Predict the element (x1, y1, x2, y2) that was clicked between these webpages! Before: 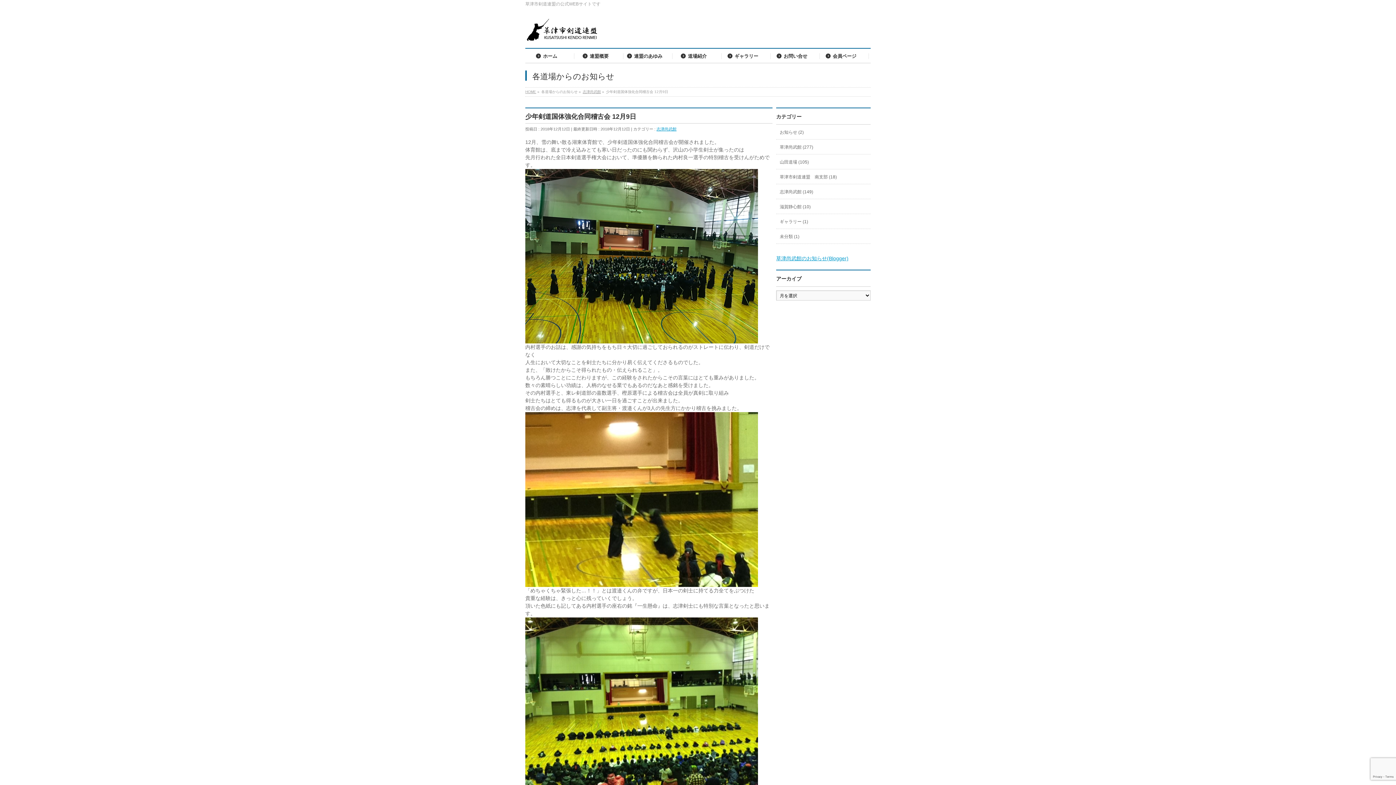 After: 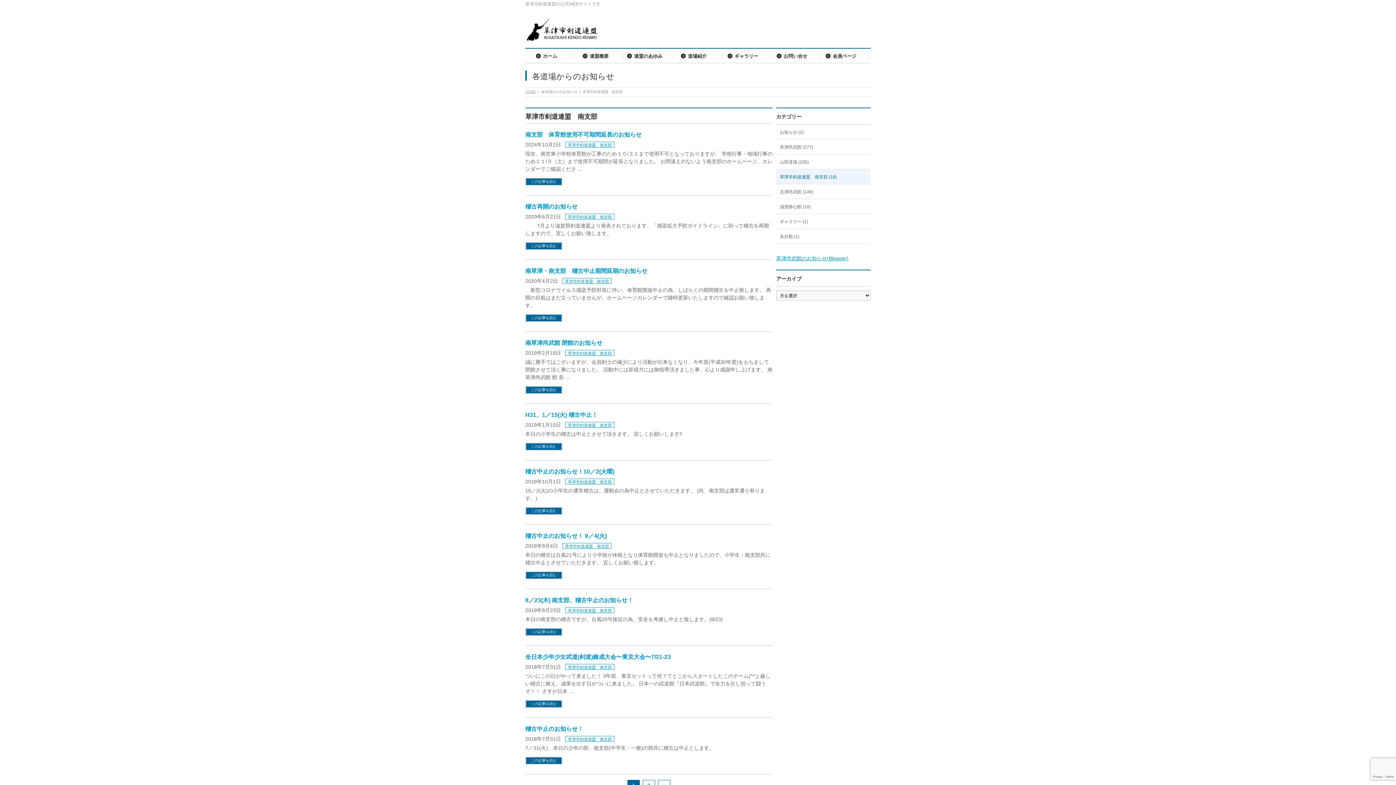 Action: label: 草津市剣道連盟　南支部 (18) bbox: (776, 169, 870, 184)